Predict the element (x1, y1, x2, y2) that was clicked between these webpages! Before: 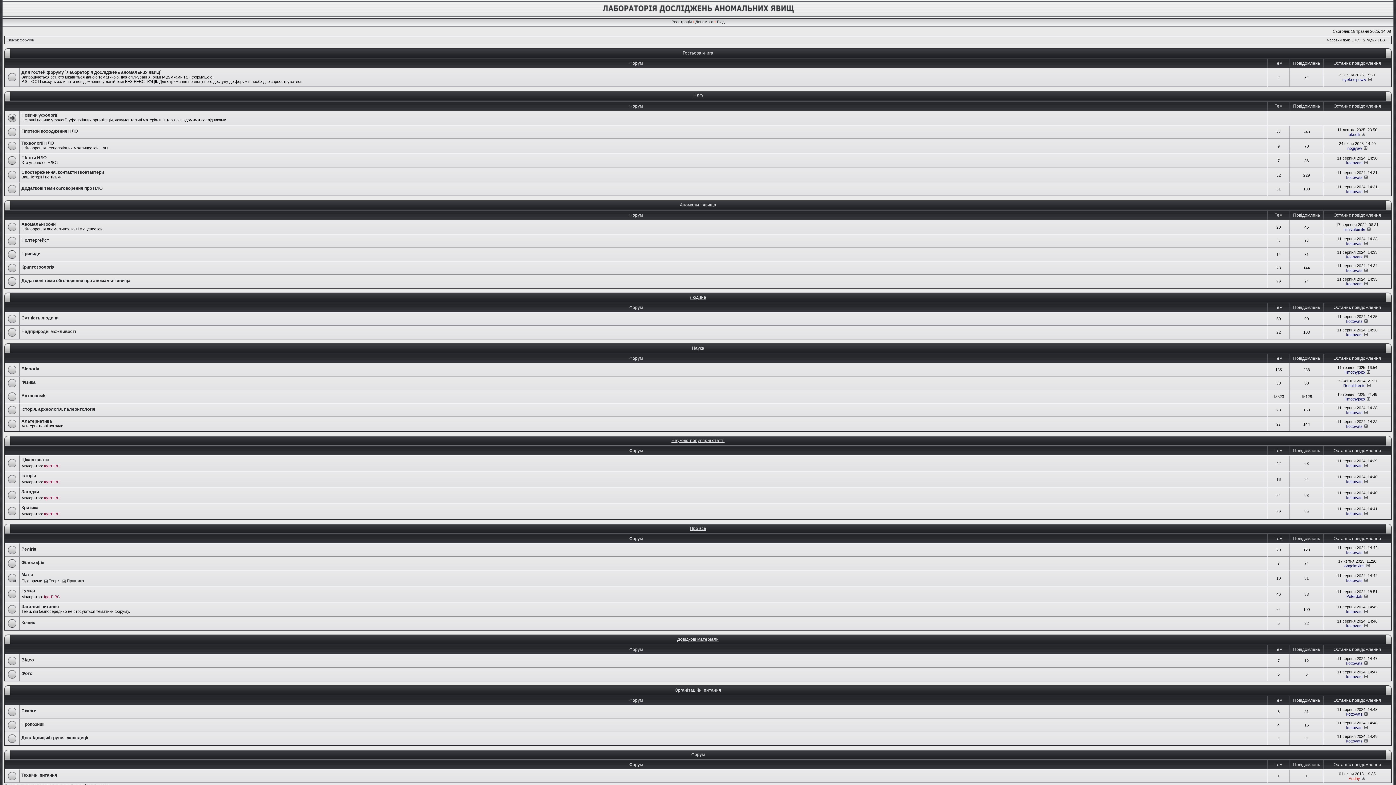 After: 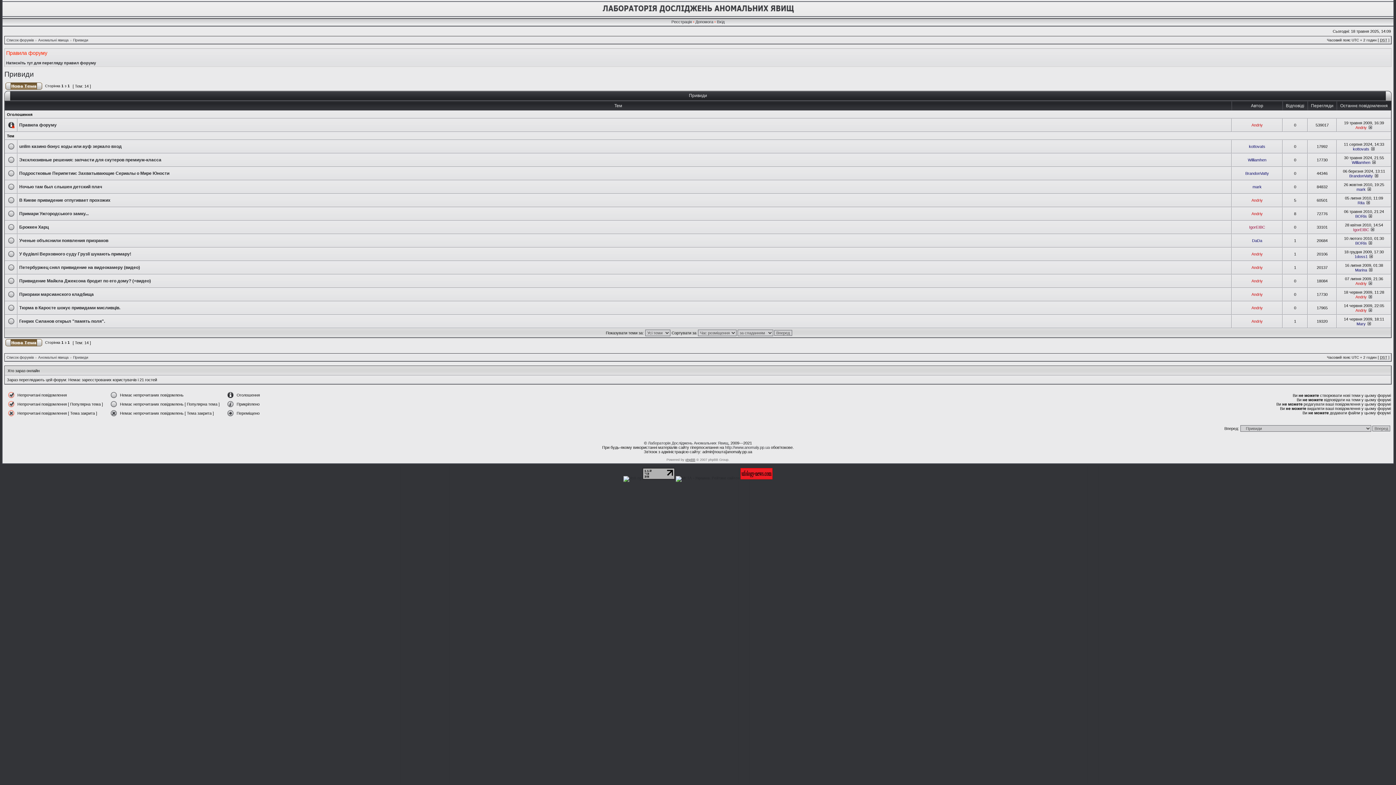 Action: bbox: (21, 251, 40, 256) label: Привиди